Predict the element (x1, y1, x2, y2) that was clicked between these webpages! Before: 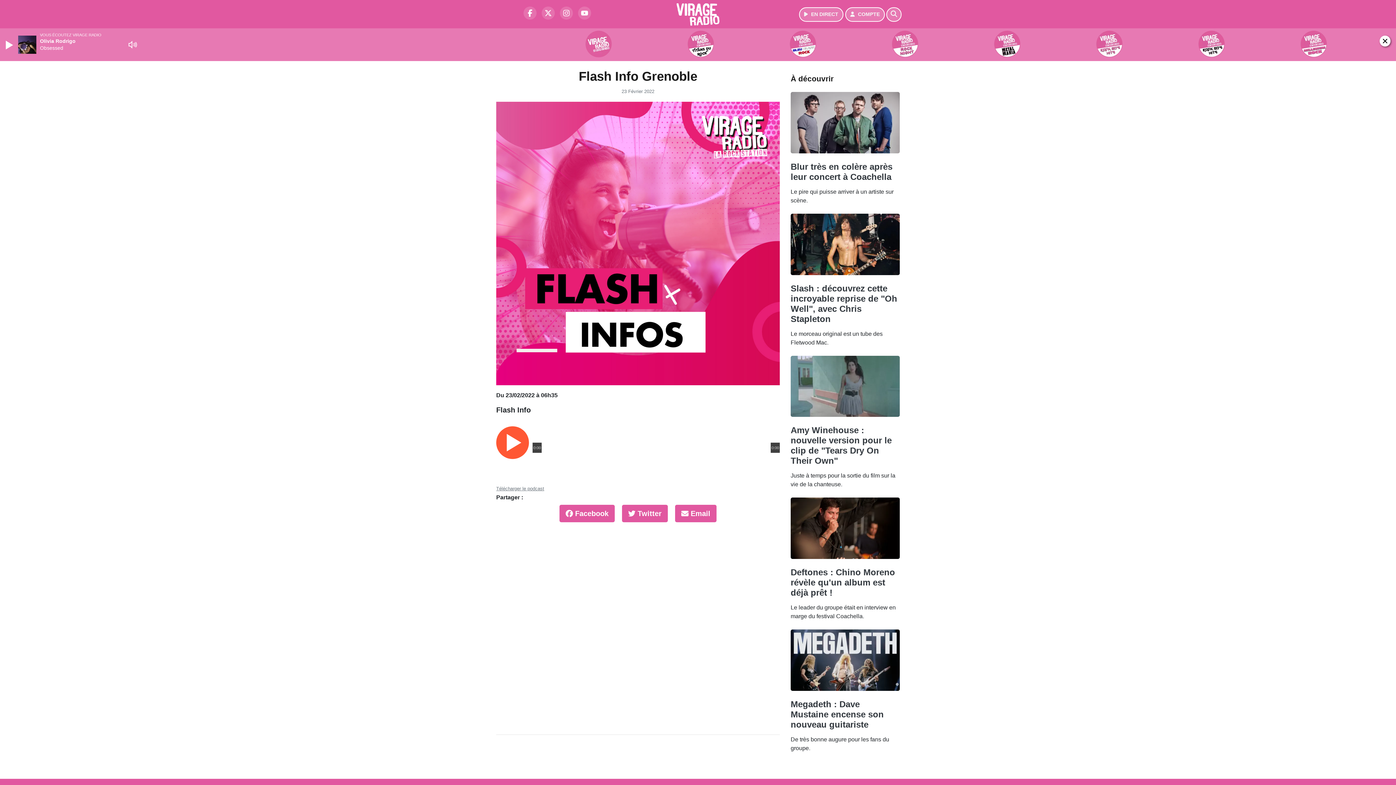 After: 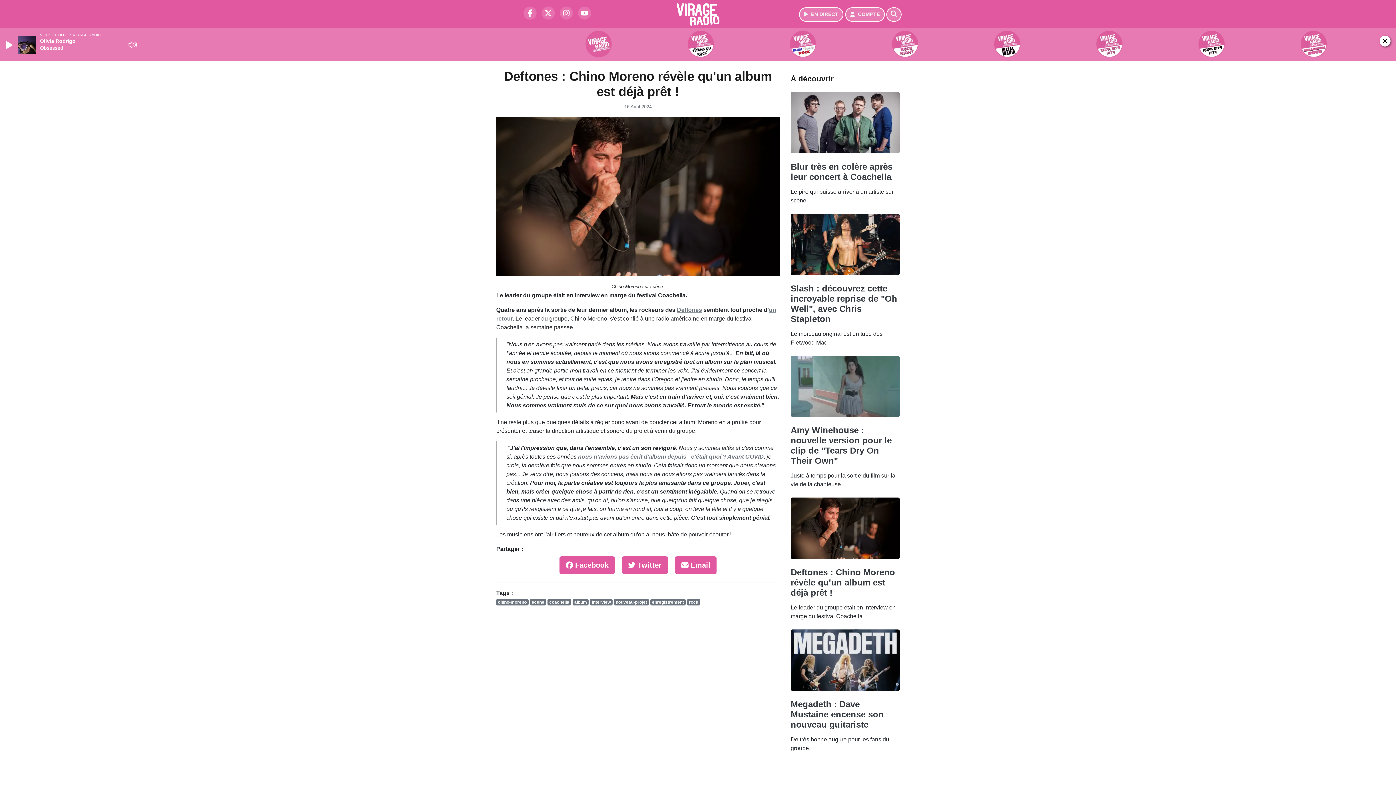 Action: bbox: (790, 567, 895, 597) label: Deftones : Chino Moreno révèle qu'un album est déjà prêt !